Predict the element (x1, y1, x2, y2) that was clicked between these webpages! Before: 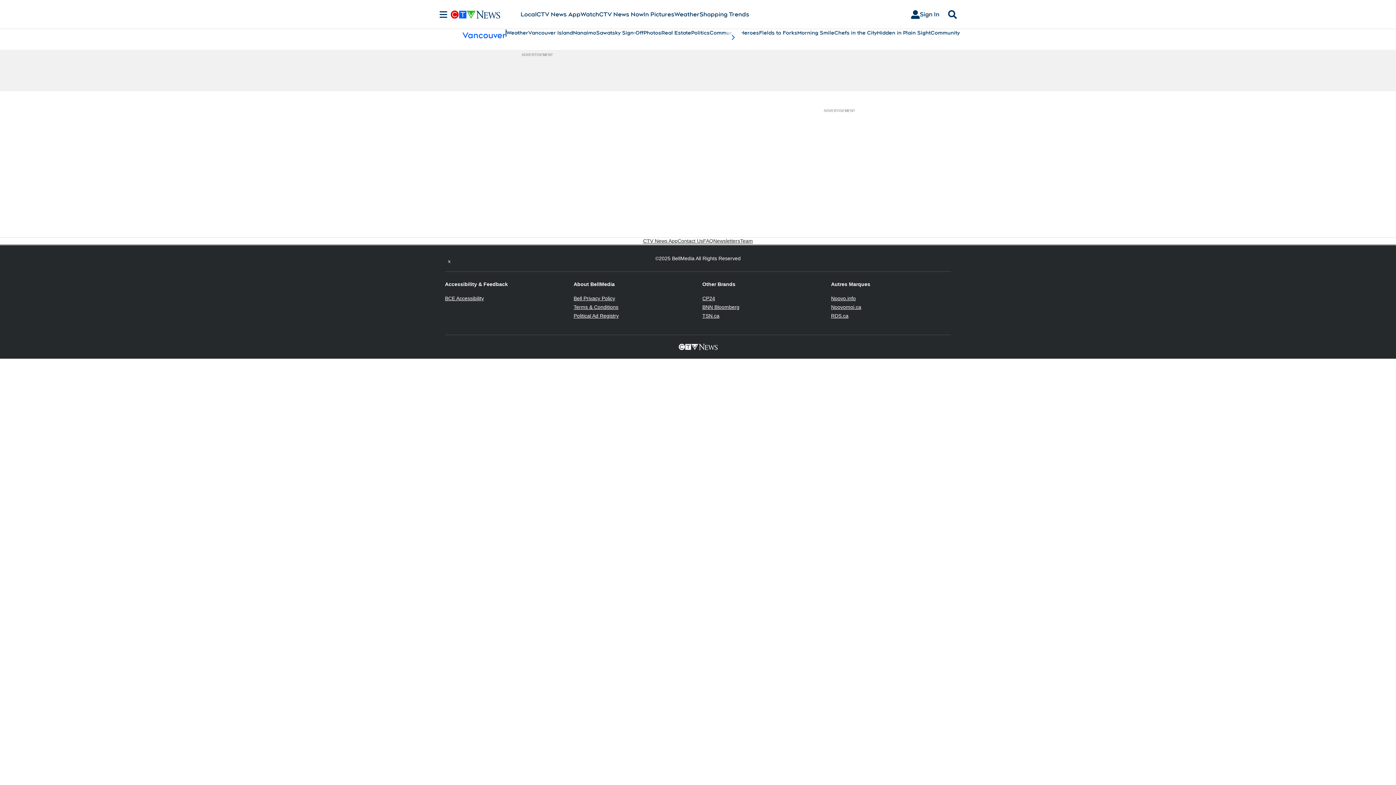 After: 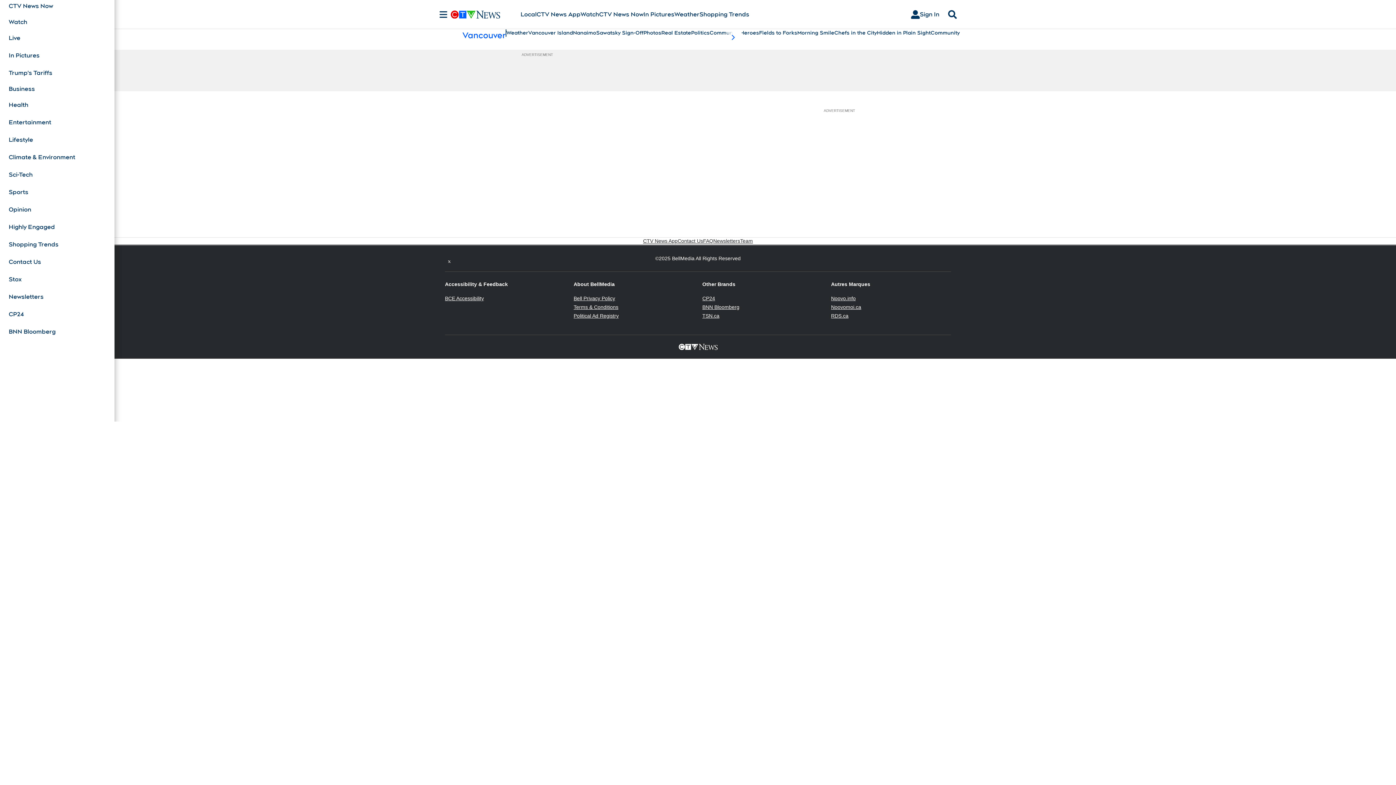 Action: label: Sections bbox: (436, 10, 450, 18)